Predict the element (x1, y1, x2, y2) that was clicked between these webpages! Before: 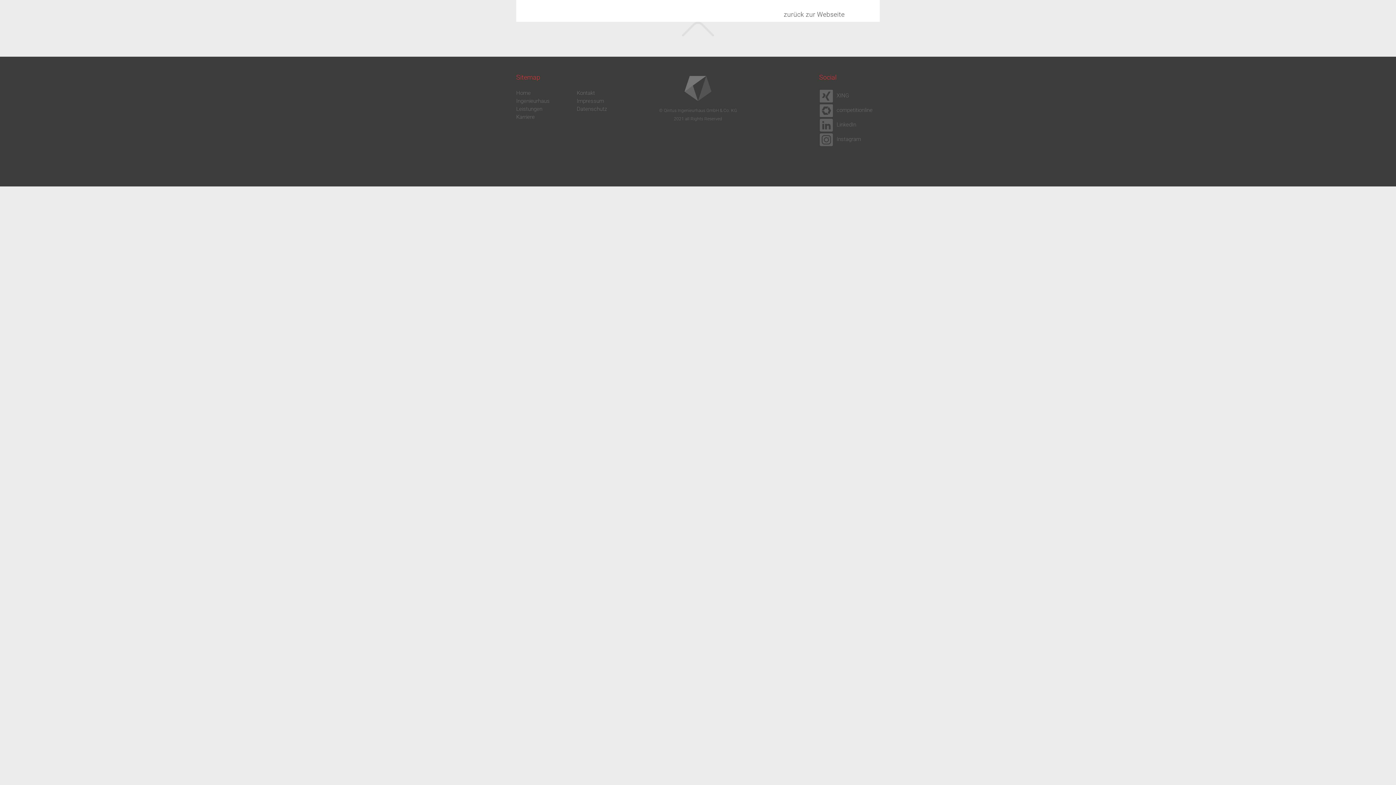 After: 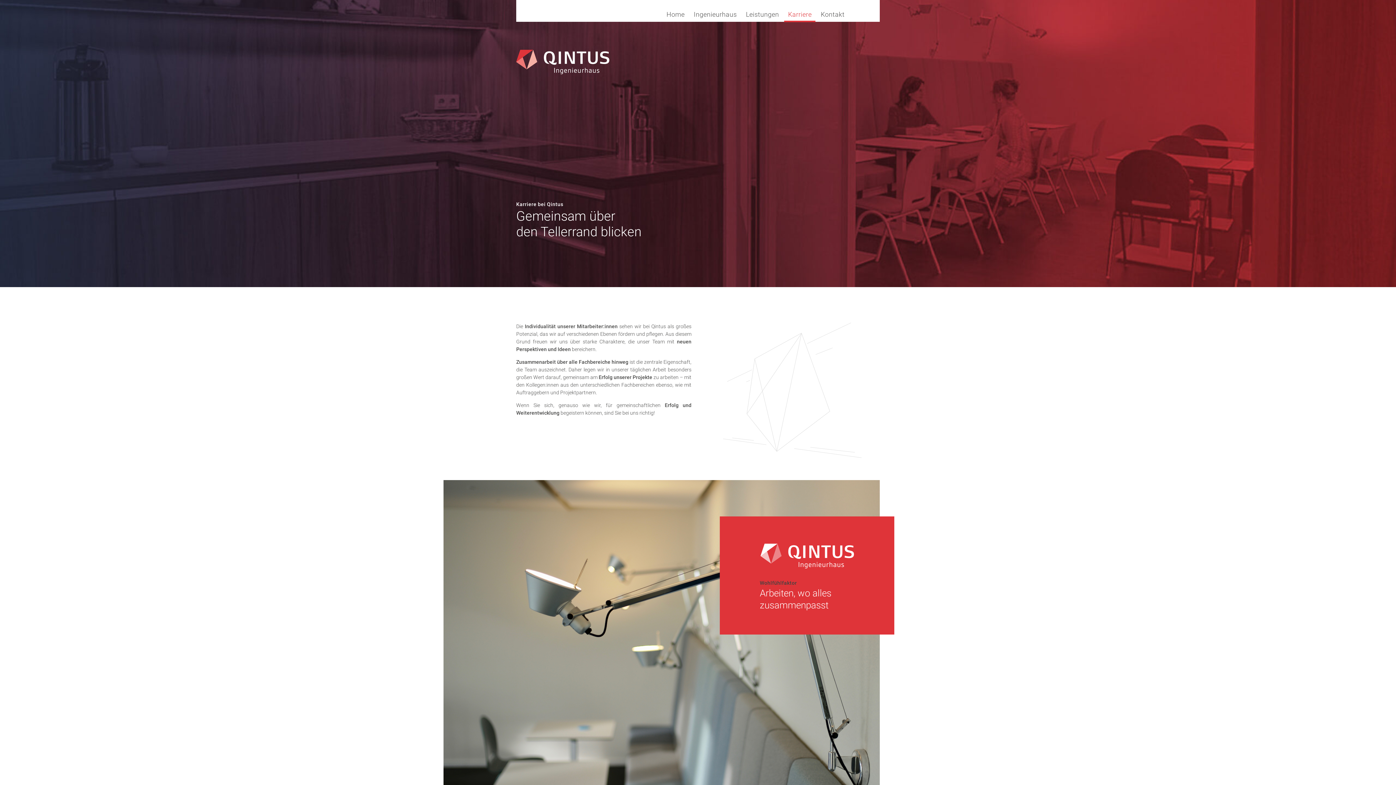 Action: label: Karriere bbox: (516, 113, 534, 120)